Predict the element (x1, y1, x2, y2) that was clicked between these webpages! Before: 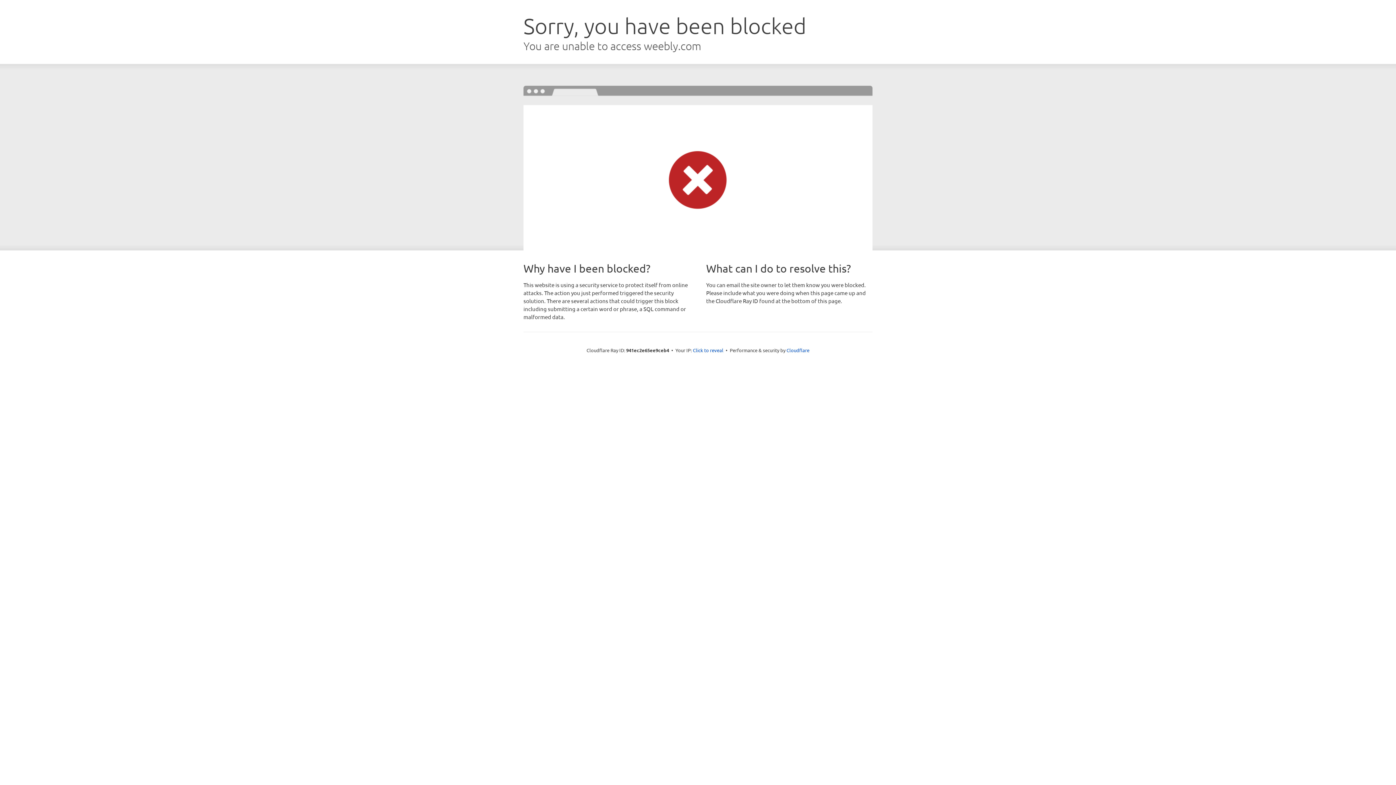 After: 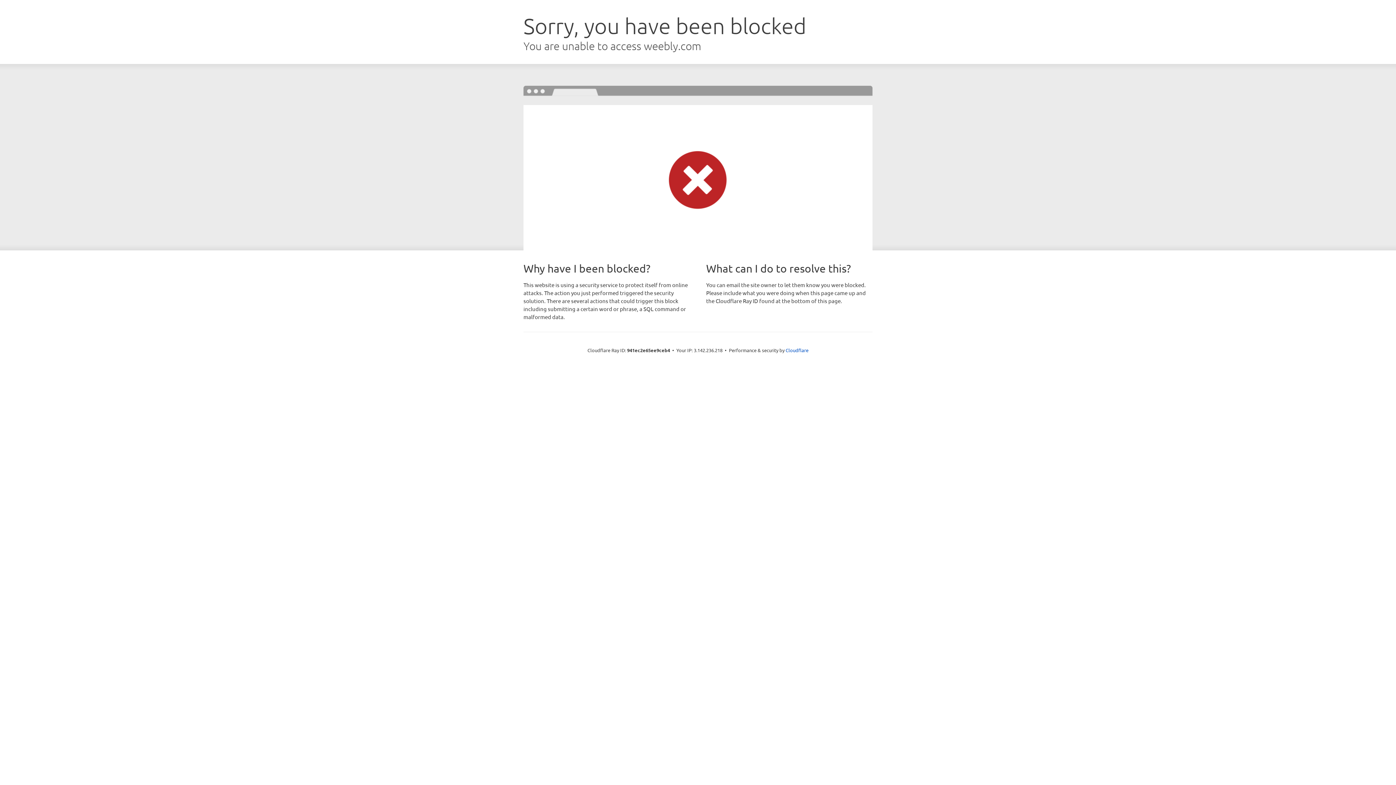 Action: label: Click to reveal bbox: (693, 346, 723, 353)